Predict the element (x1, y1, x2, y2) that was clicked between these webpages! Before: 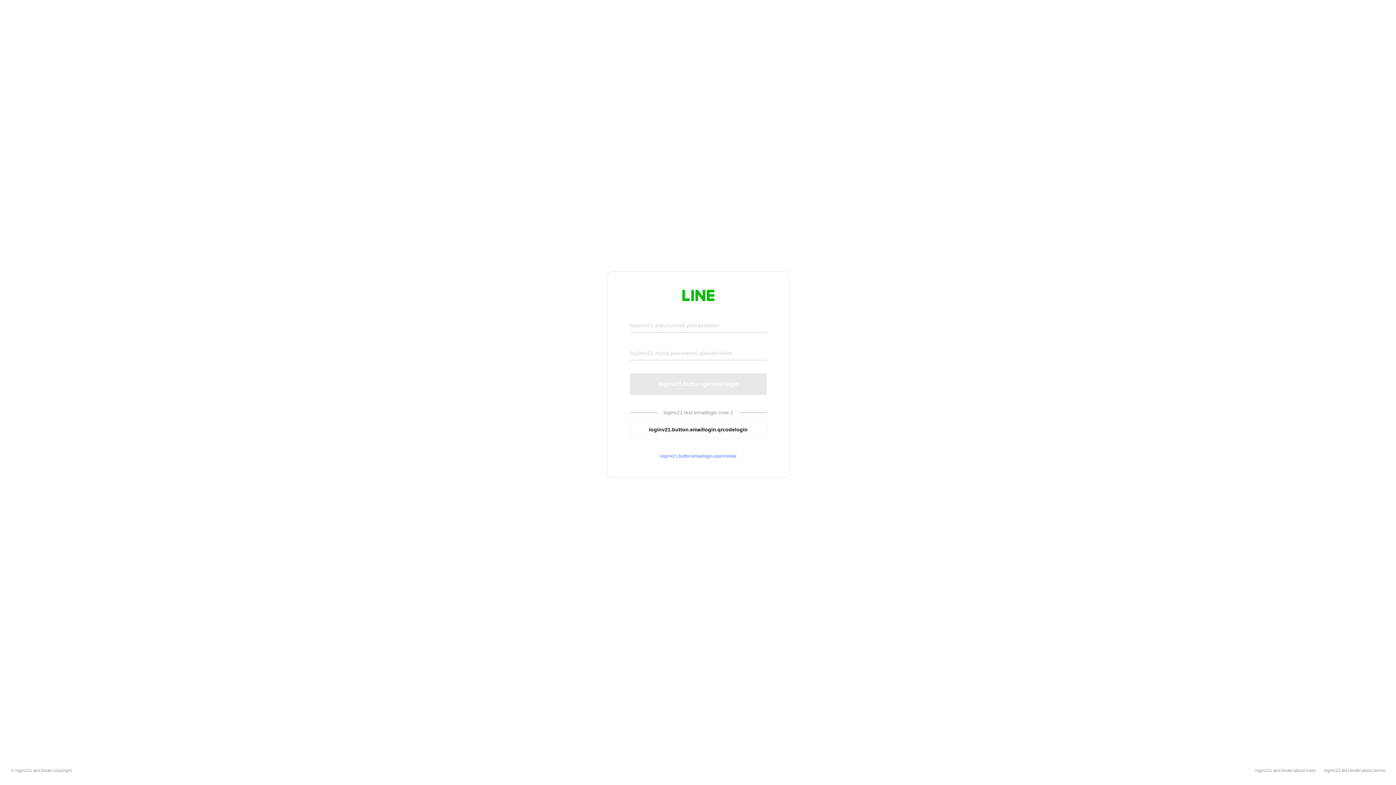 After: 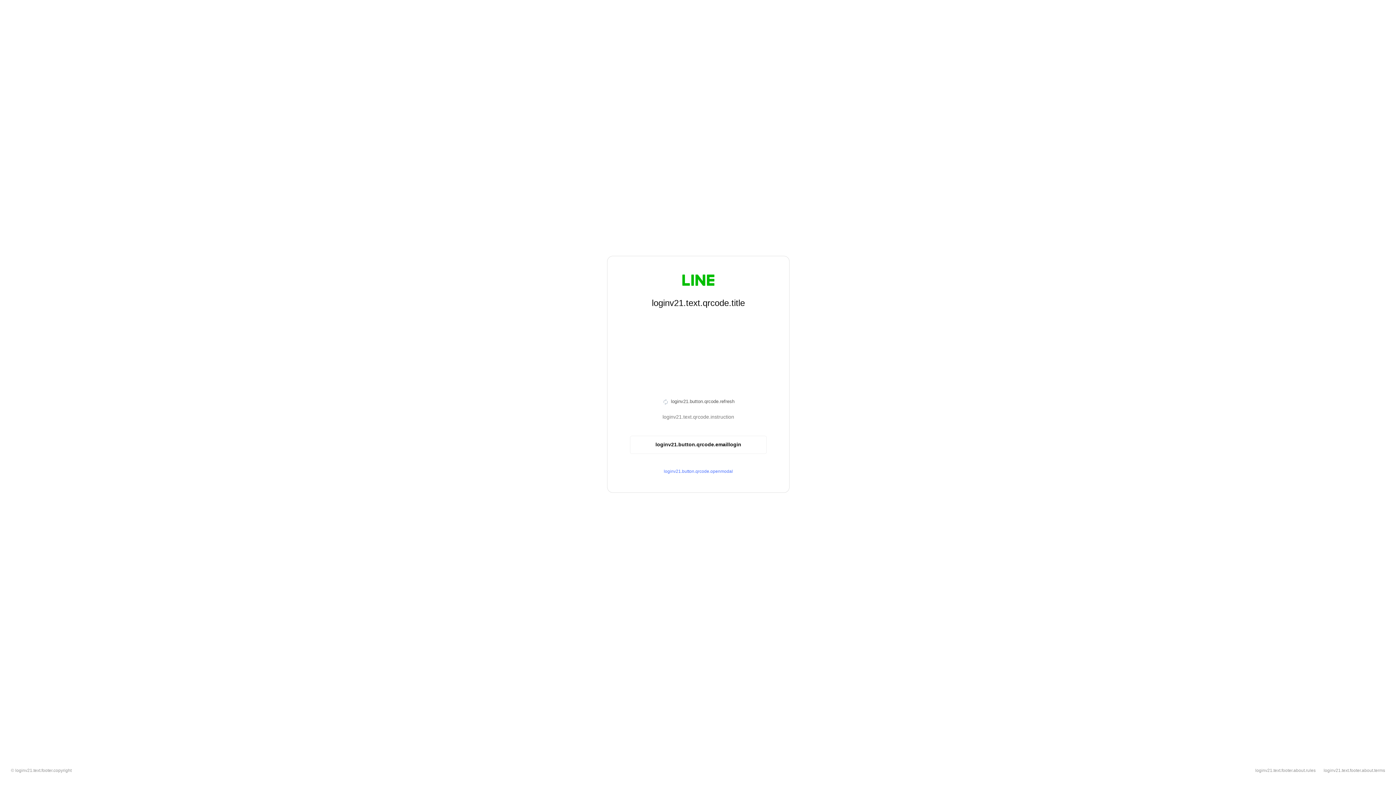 Action: label: loginv21.button.emaillogin.qrcodelogin bbox: (630, 420, 766, 439)